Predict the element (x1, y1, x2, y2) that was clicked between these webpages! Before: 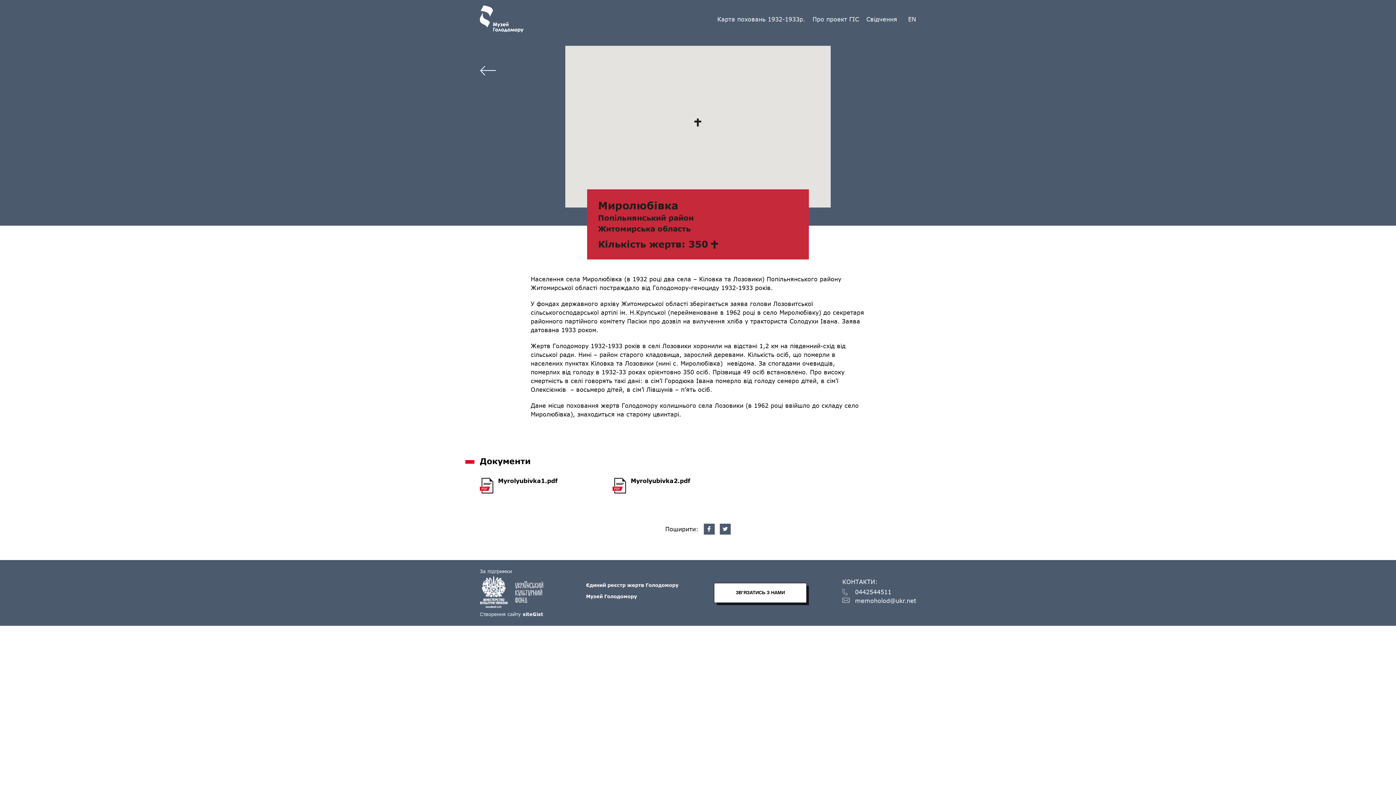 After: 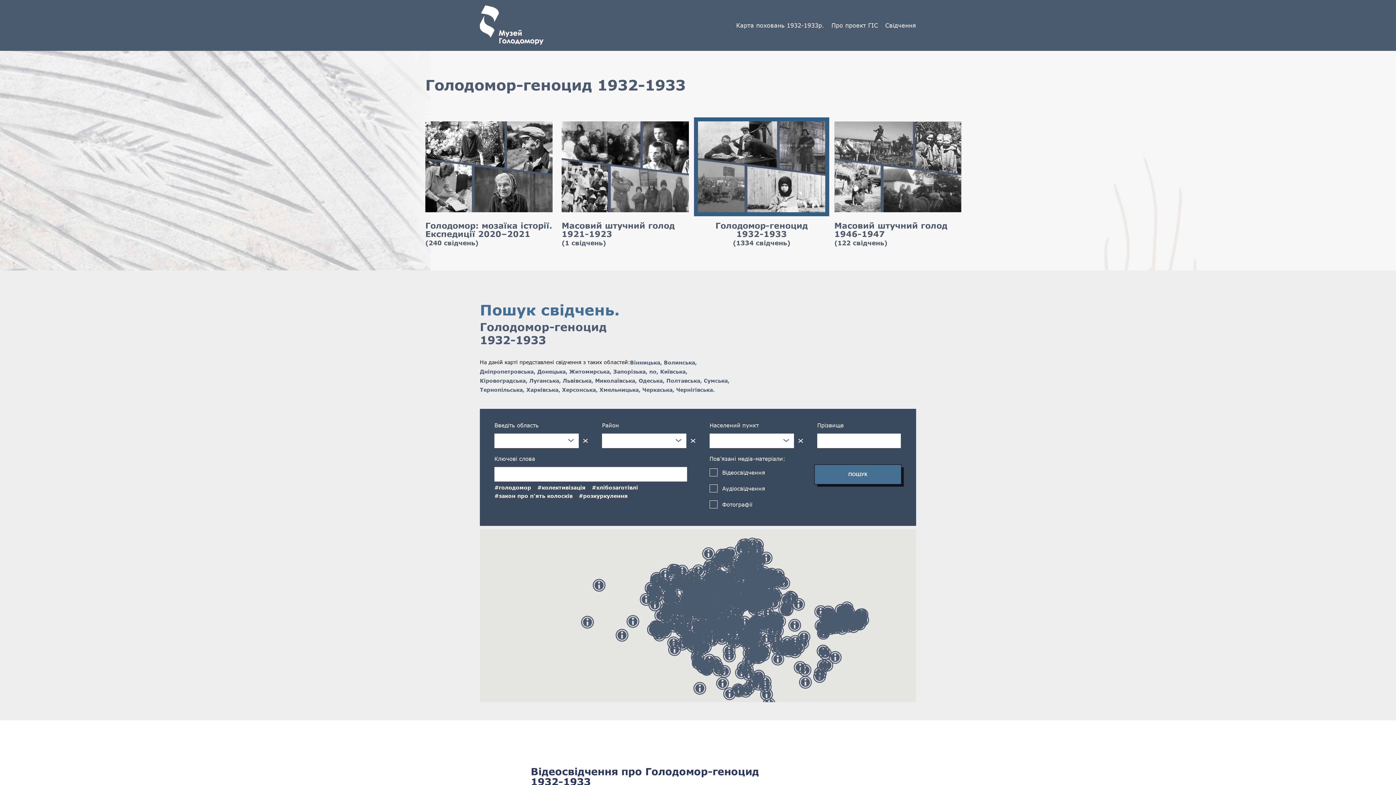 Action: bbox: (866, 15, 897, 22) label: Свідчення